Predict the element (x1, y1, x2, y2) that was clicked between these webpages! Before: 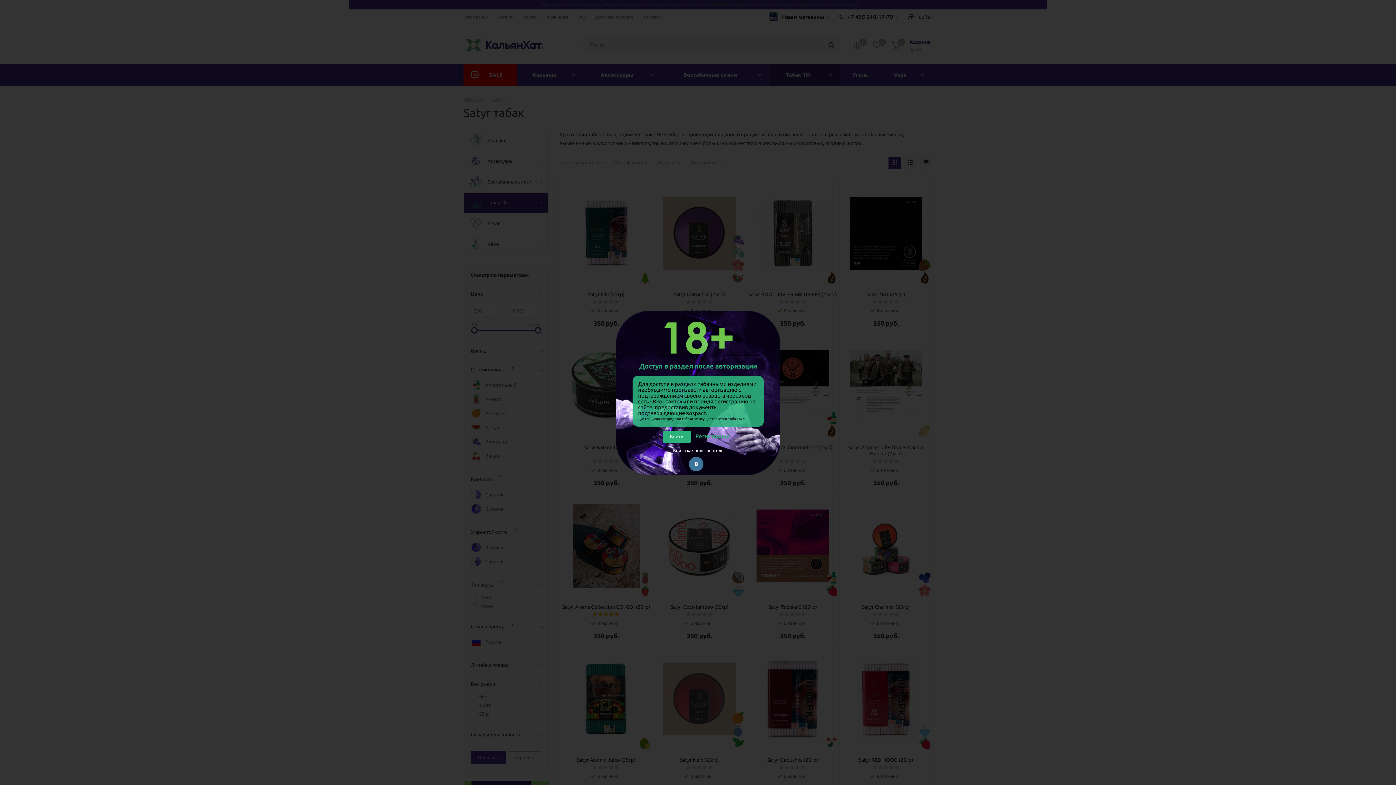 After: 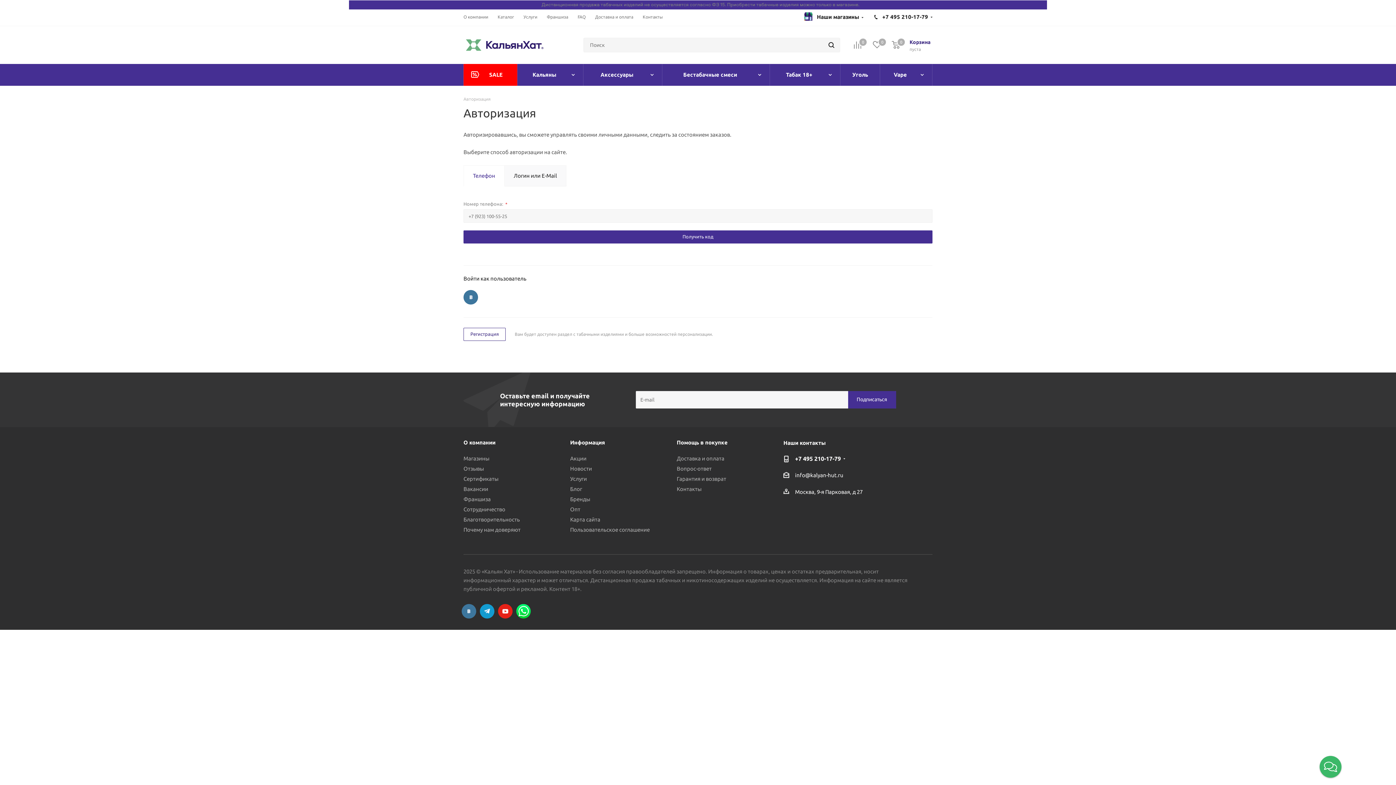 Action: label: Войти bbox: (663, 431, 690, 442)